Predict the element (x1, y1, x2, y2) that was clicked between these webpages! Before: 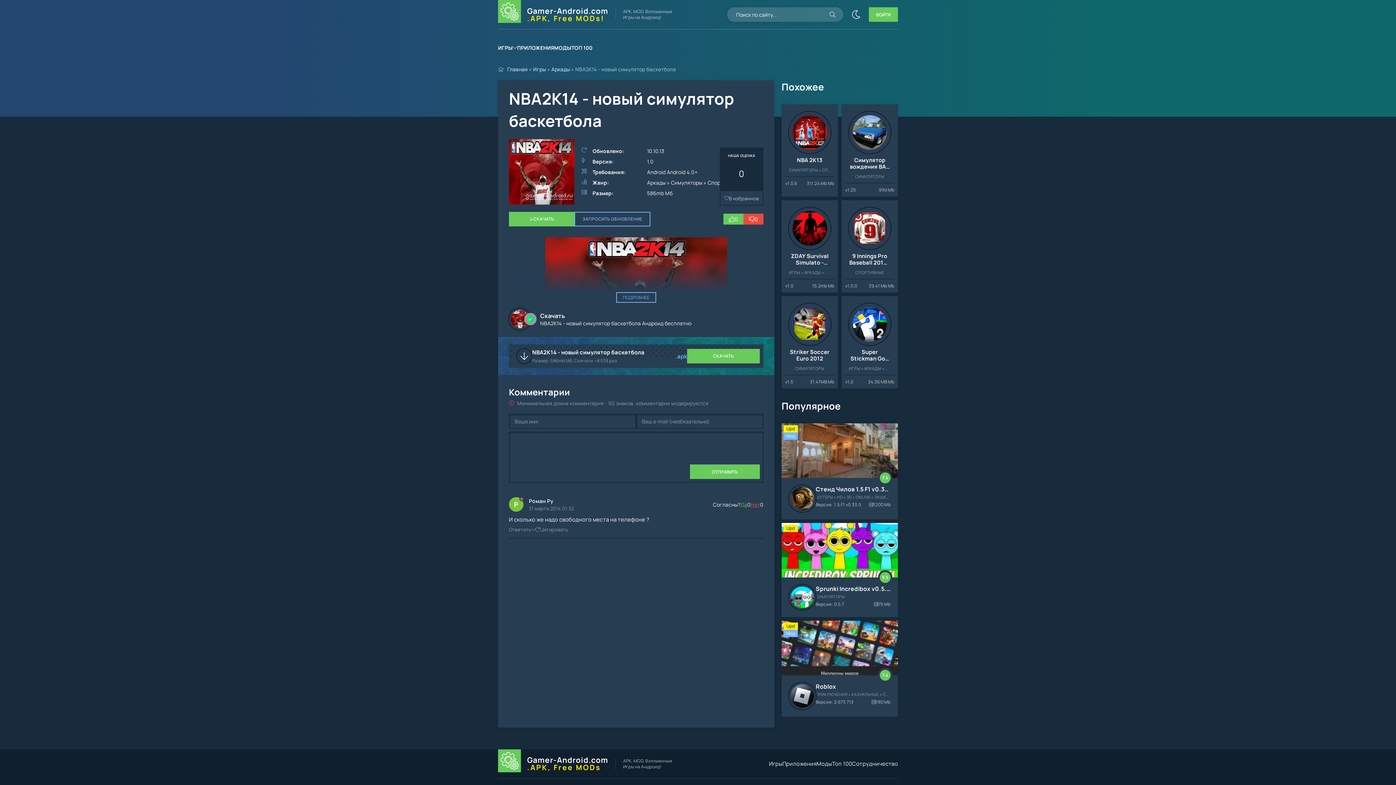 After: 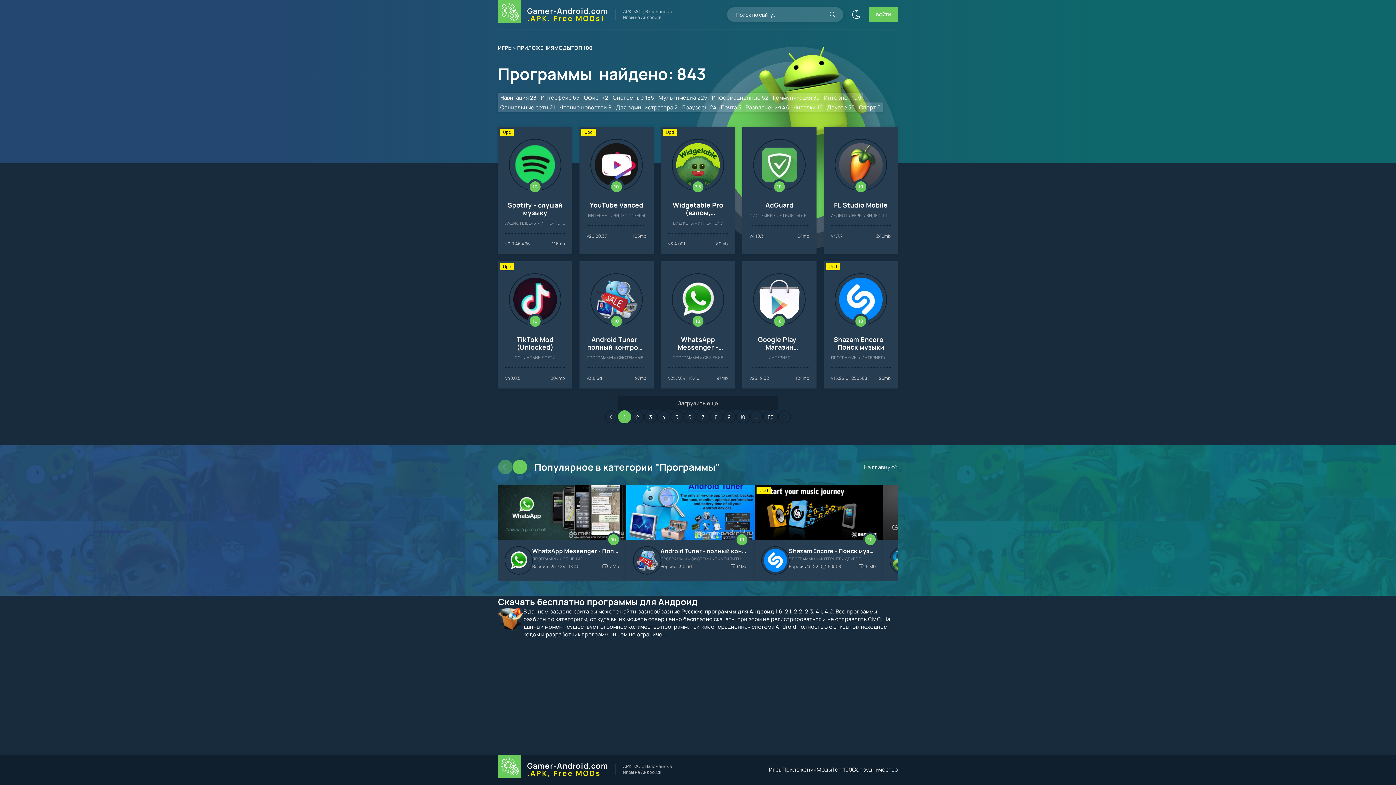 Action: bbox: (782, 760, 816, 768) label: Приложения